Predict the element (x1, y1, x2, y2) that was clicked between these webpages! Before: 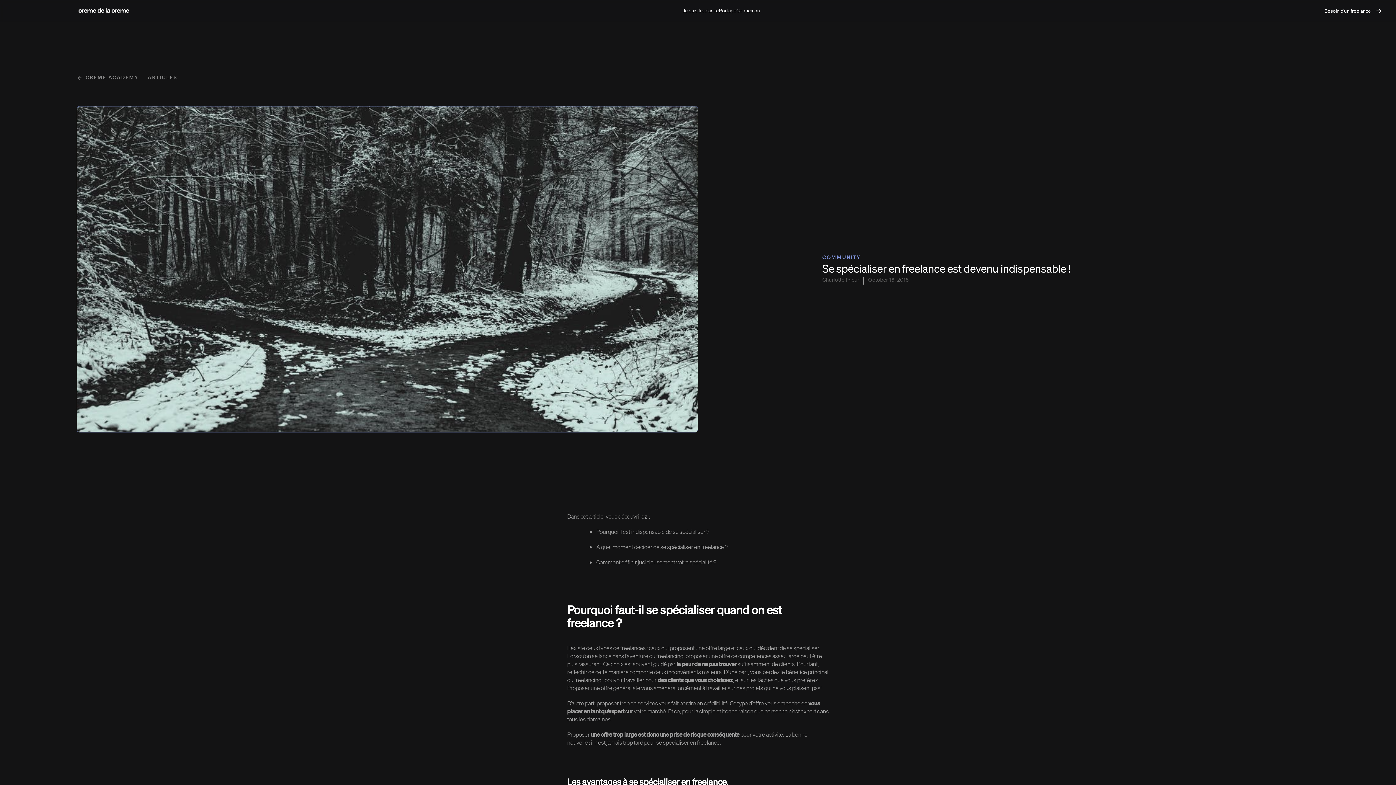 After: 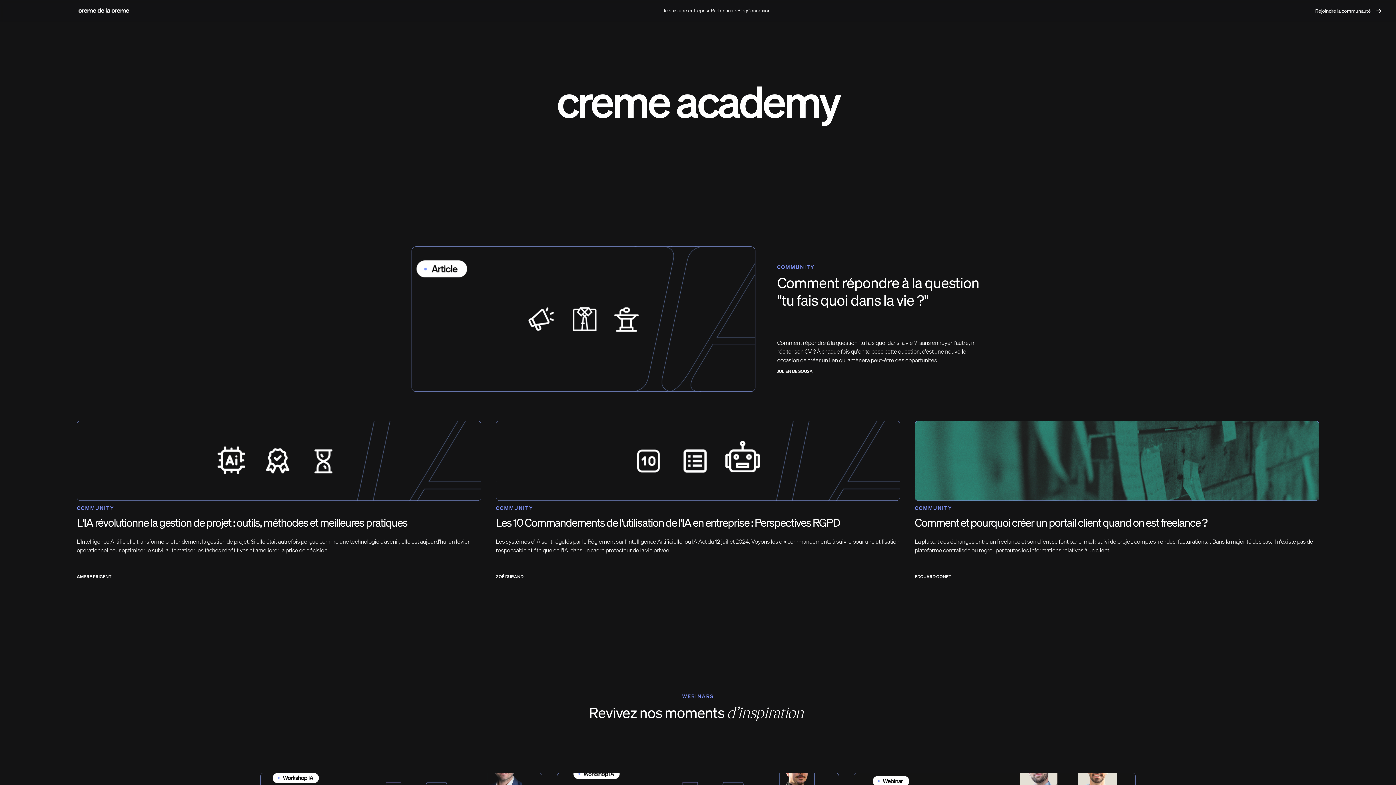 Action: label: CREME ACADEMY bbox: (76, 72, 138, 82)